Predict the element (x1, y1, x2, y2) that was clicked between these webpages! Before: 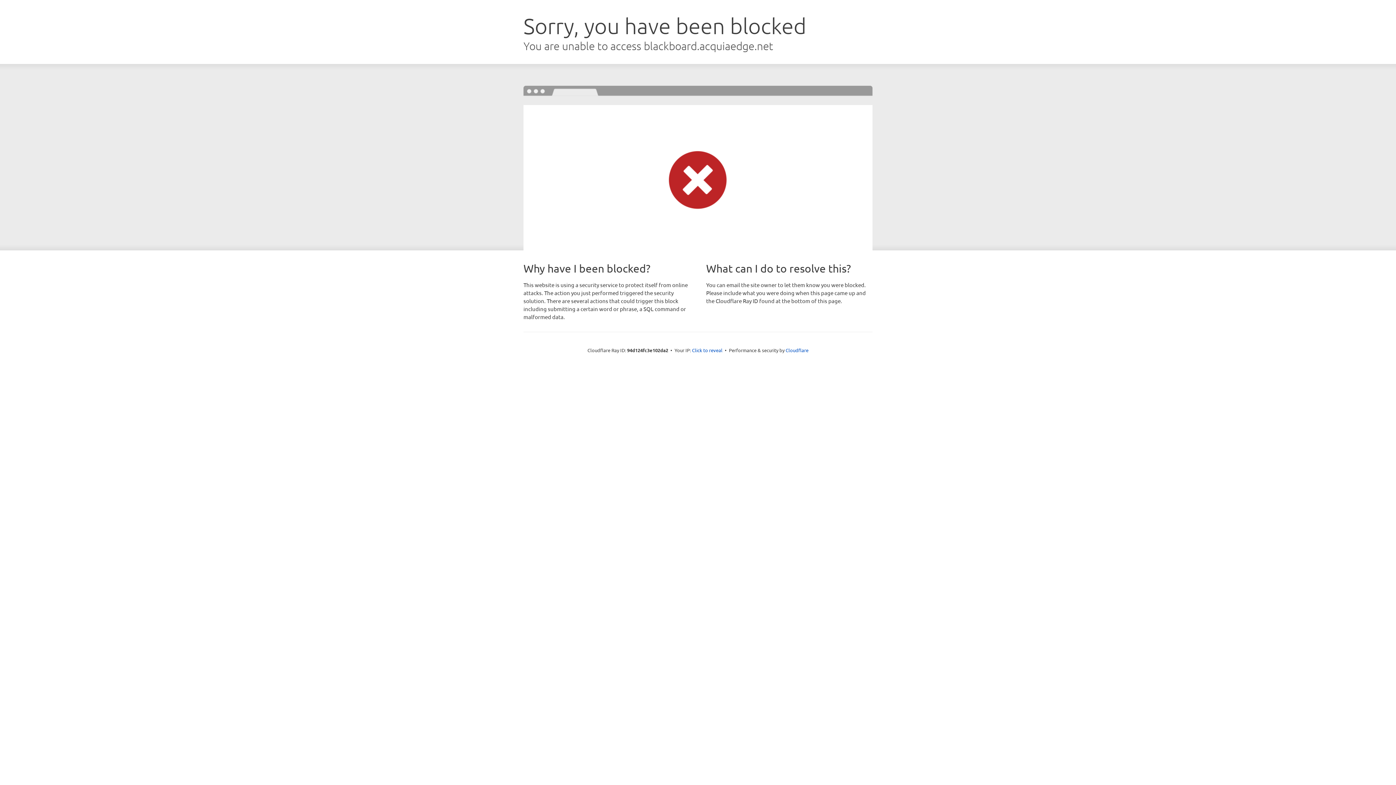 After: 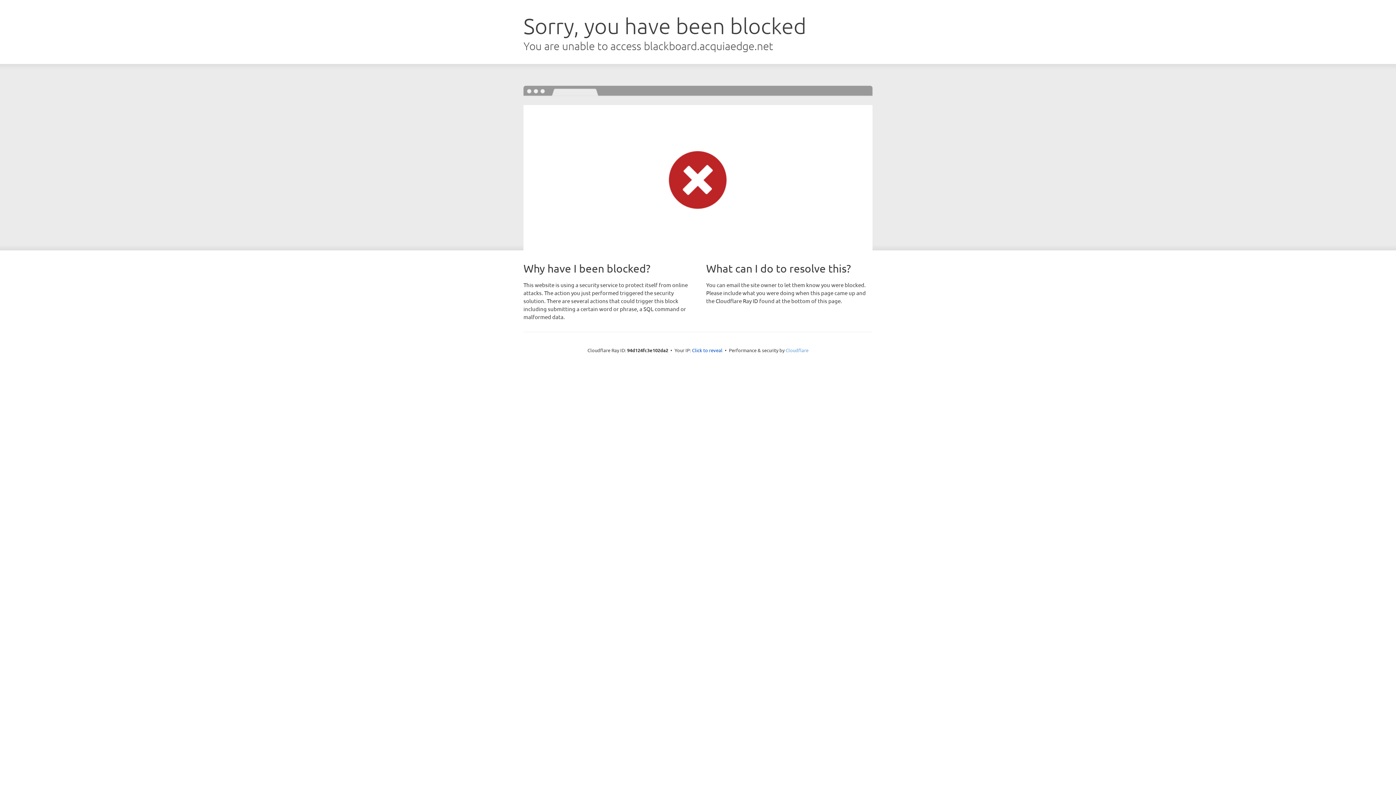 Action: label: Cloudflare bbox: (785, 347, 808, 353)